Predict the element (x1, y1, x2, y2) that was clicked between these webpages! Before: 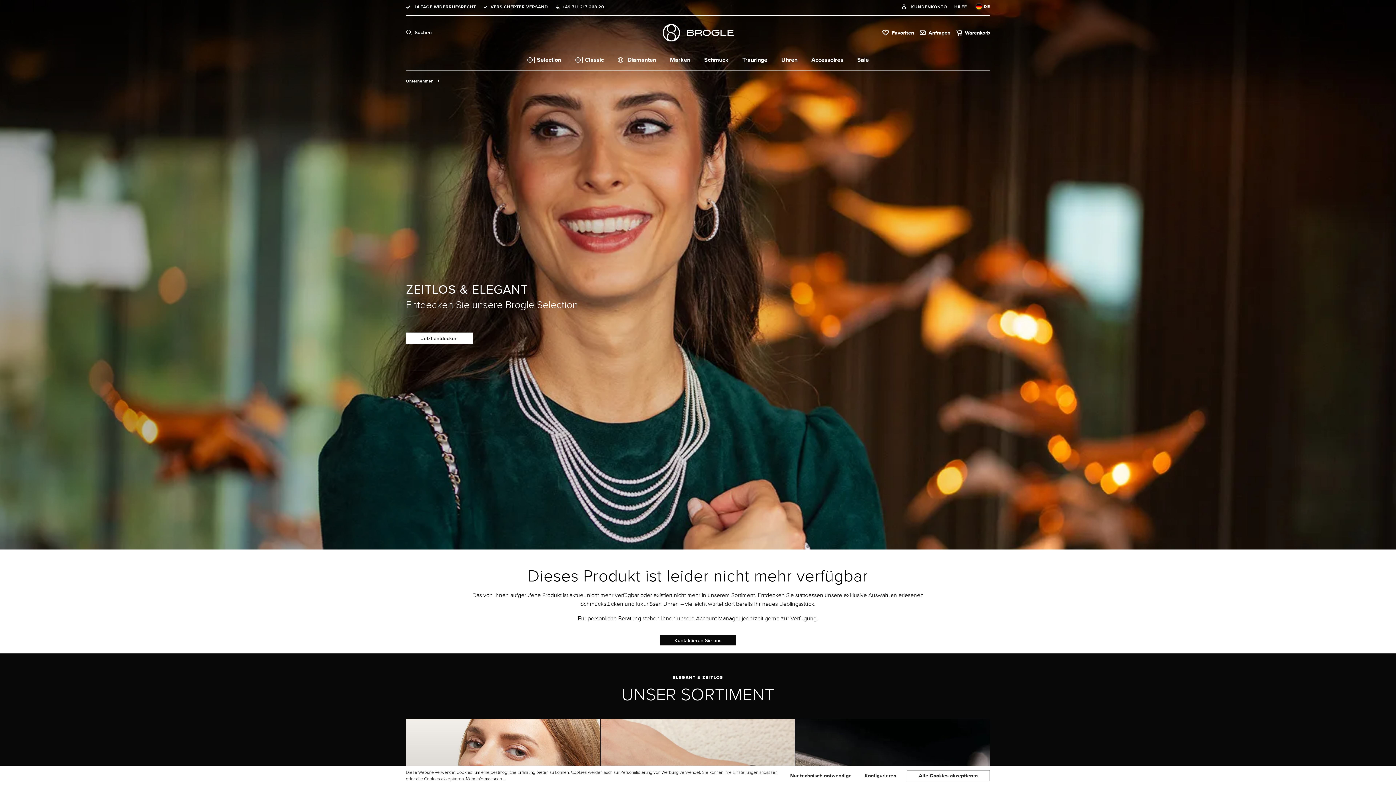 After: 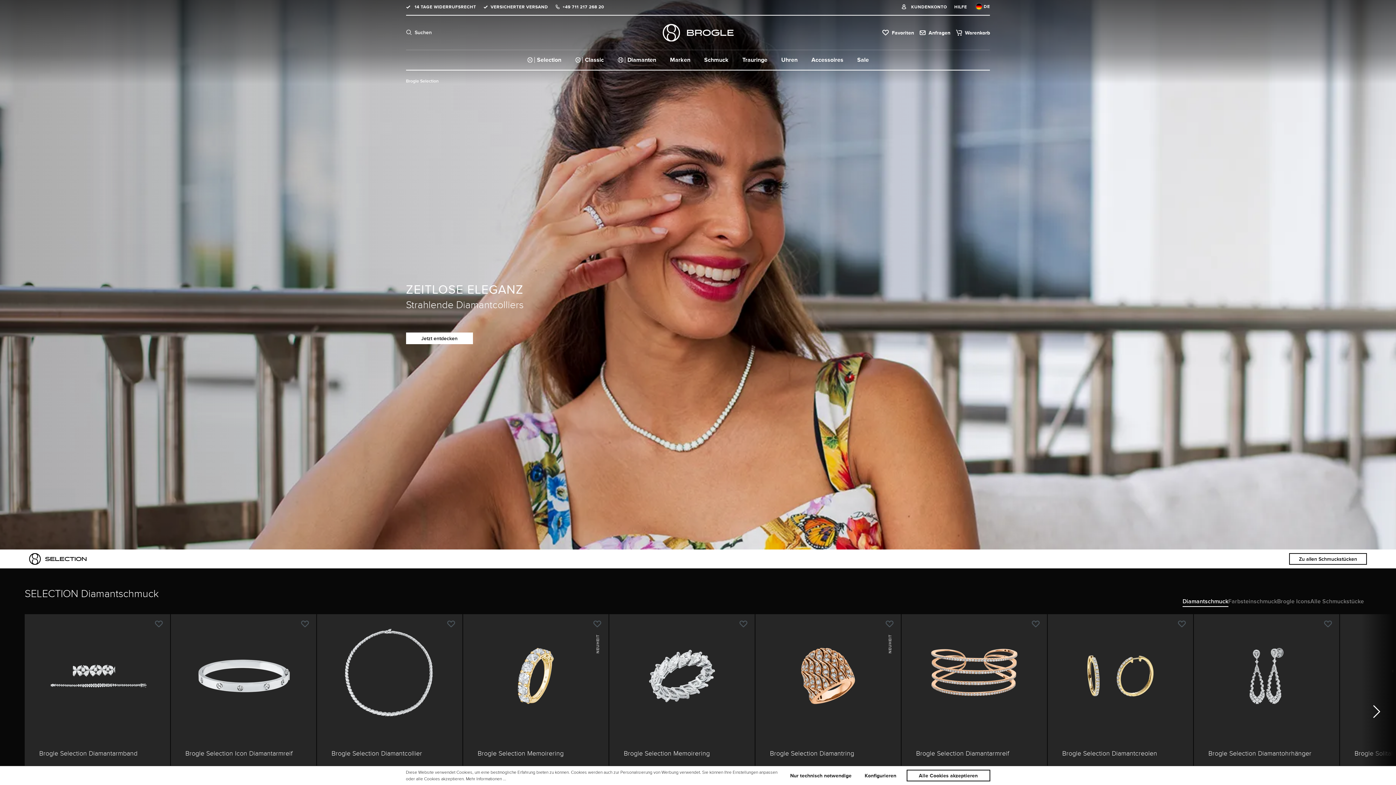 Action: label: Selection bbox: (520, 50, 568, 69)